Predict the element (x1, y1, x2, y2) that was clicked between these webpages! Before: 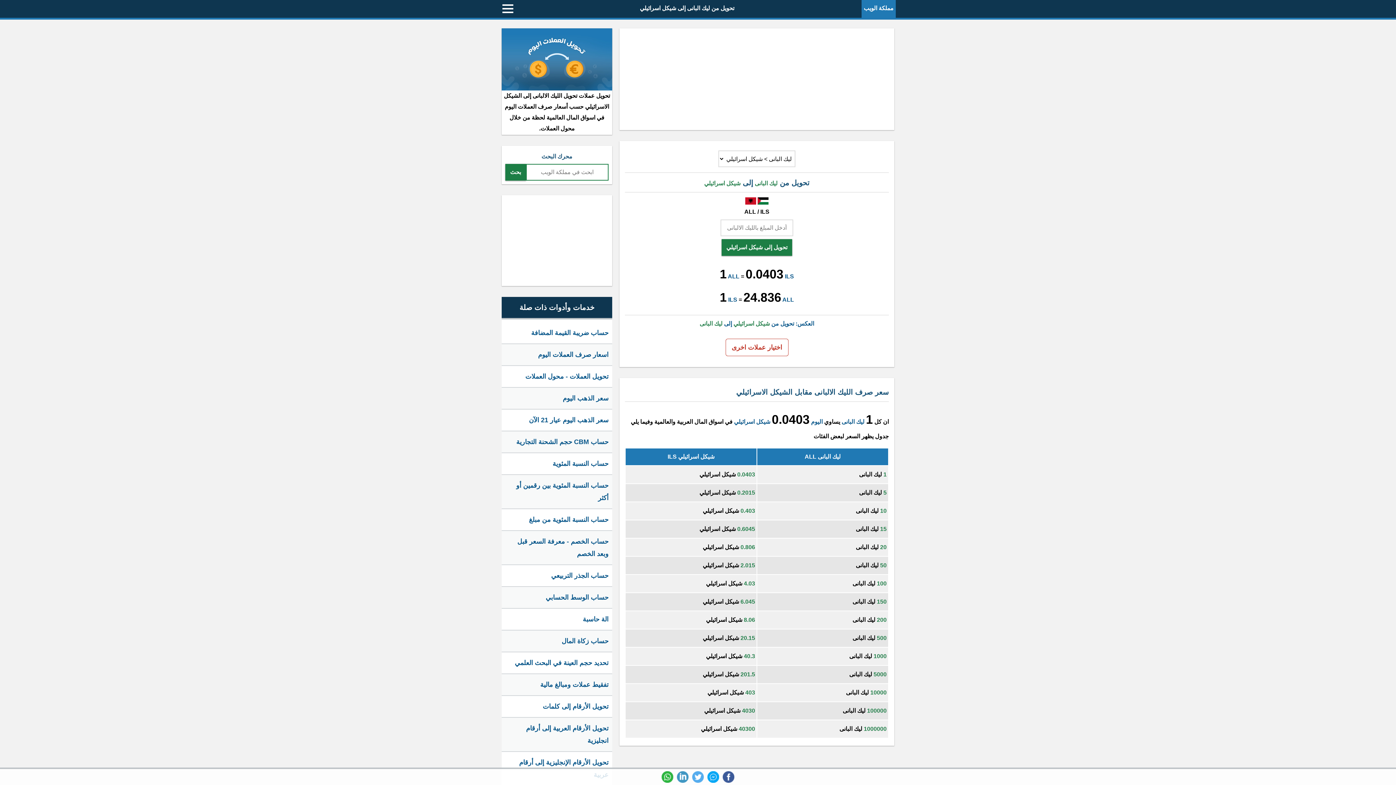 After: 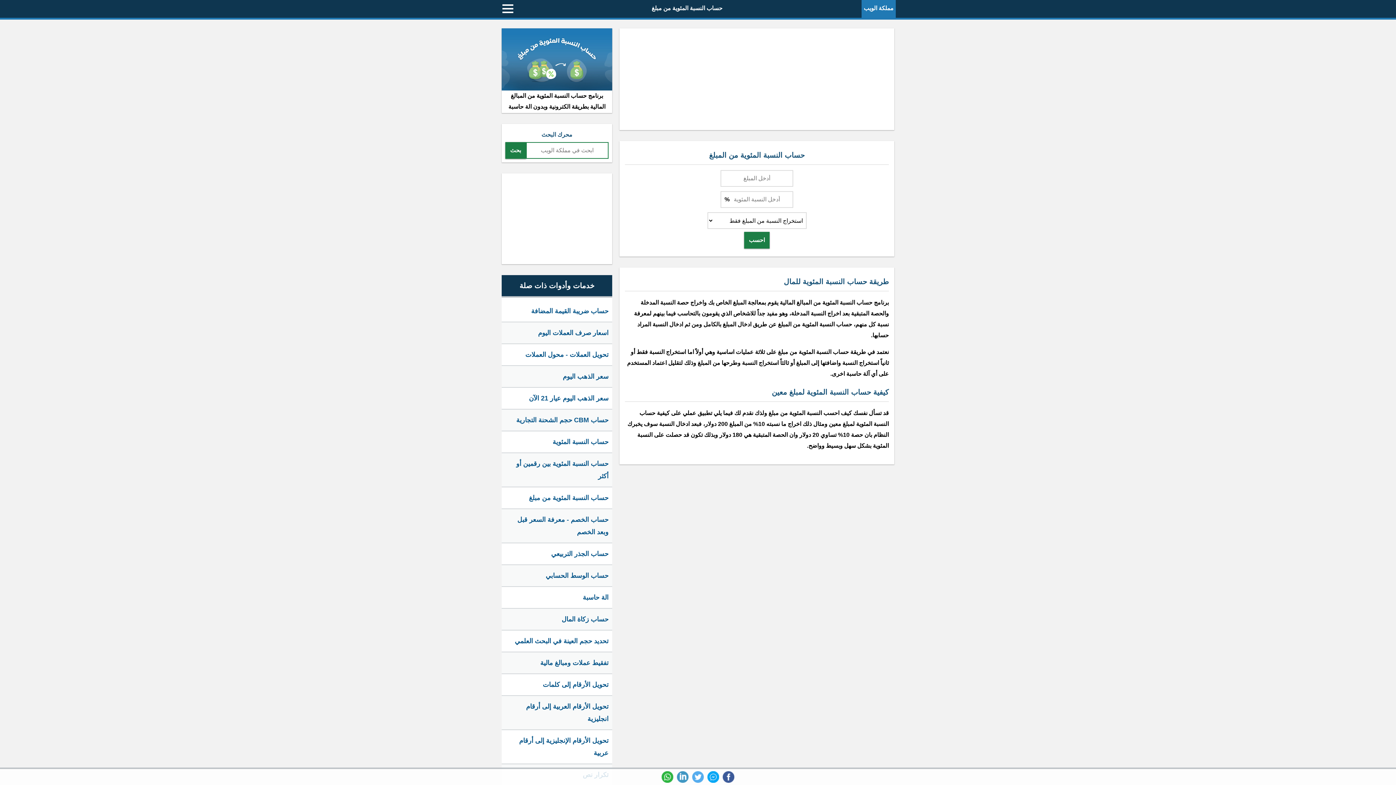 Action: label: حساب النسبة المئوية من مبلغ bbox: (501, 509, 612, 531)